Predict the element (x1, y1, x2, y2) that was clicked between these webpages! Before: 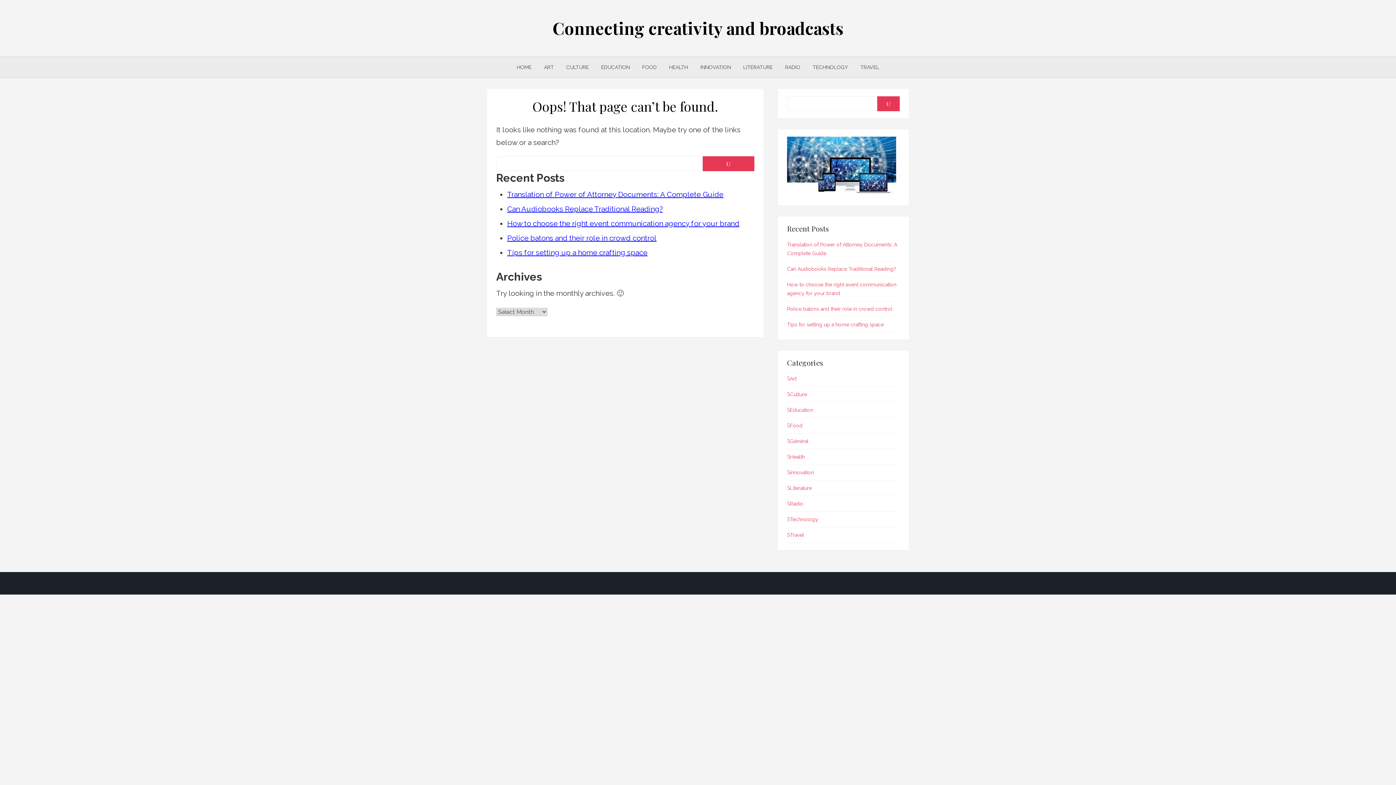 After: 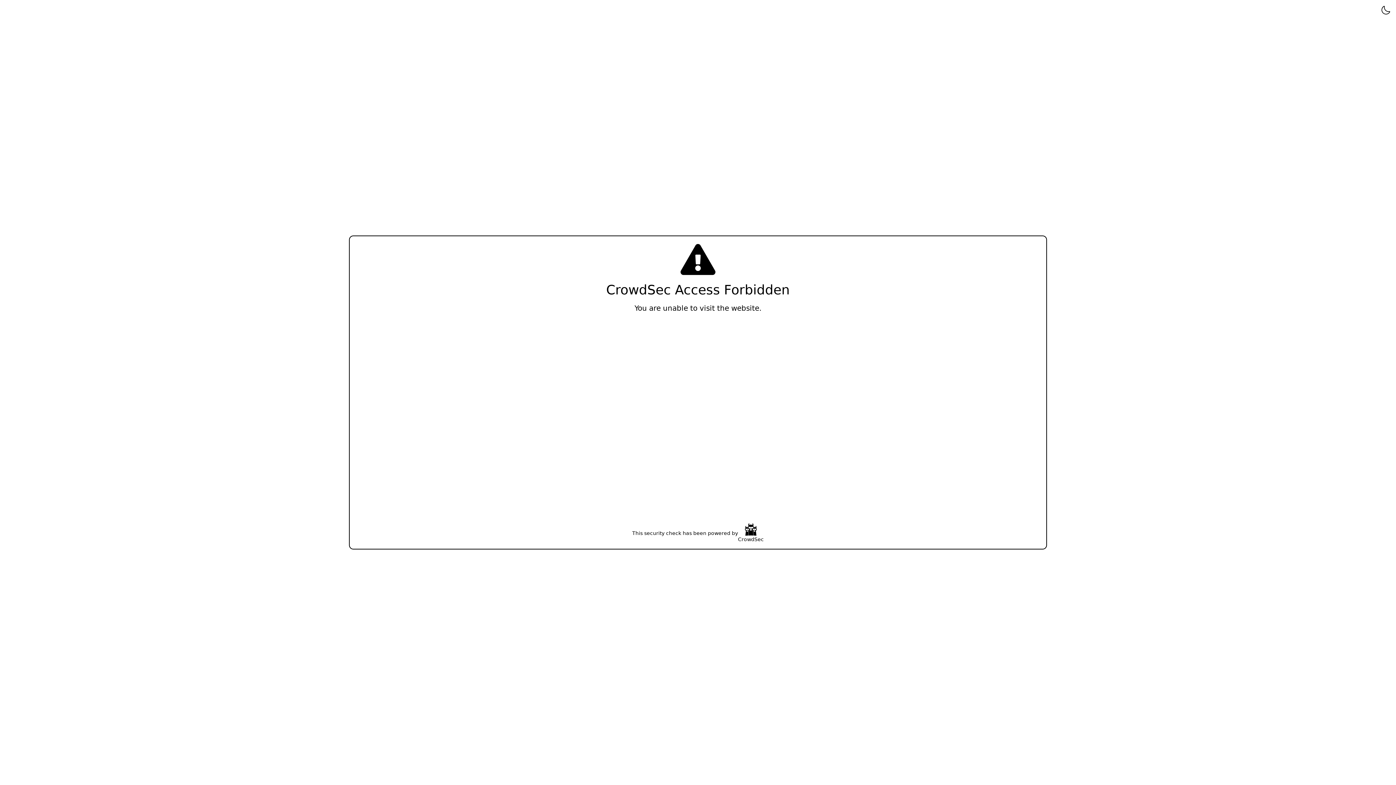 Action: bbox: (702, 156, 754, 171) label: SEARCH